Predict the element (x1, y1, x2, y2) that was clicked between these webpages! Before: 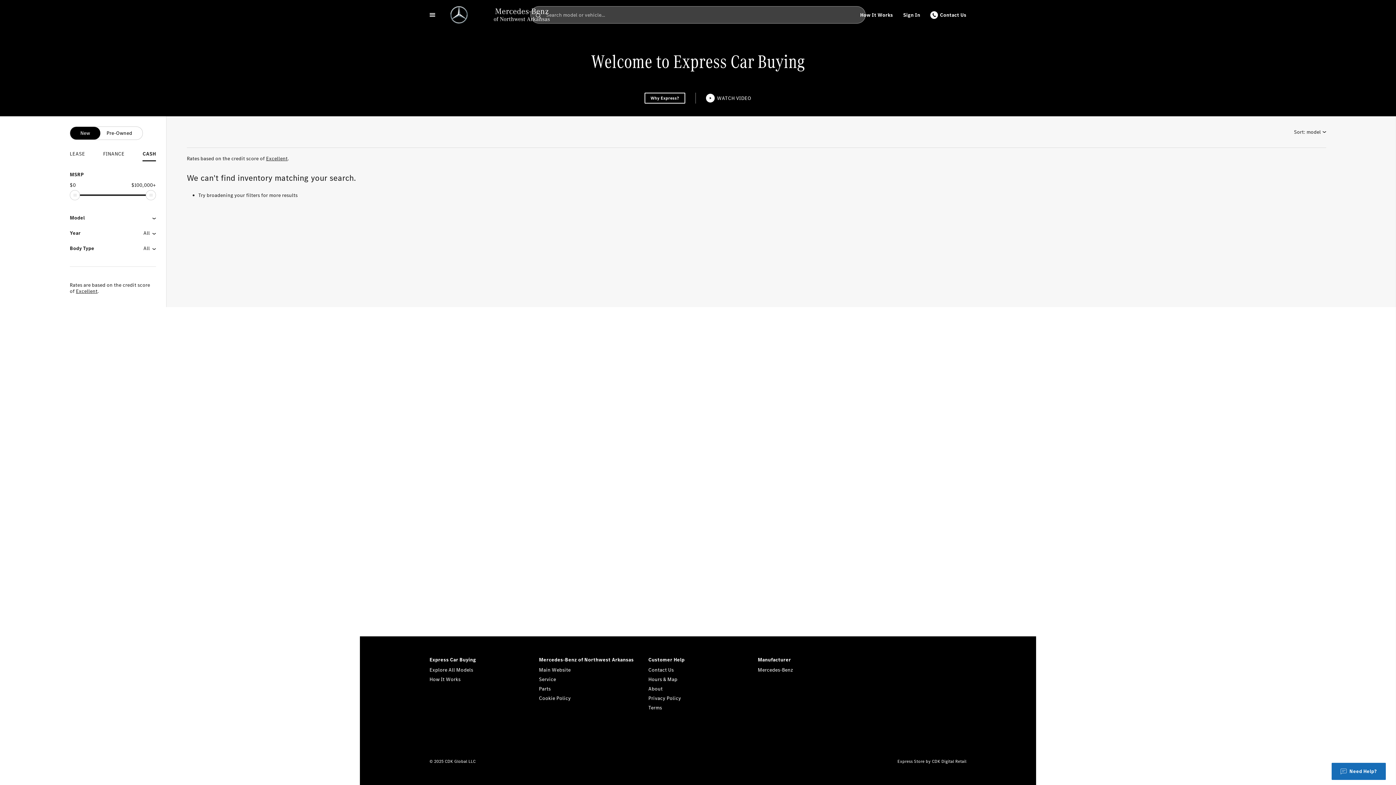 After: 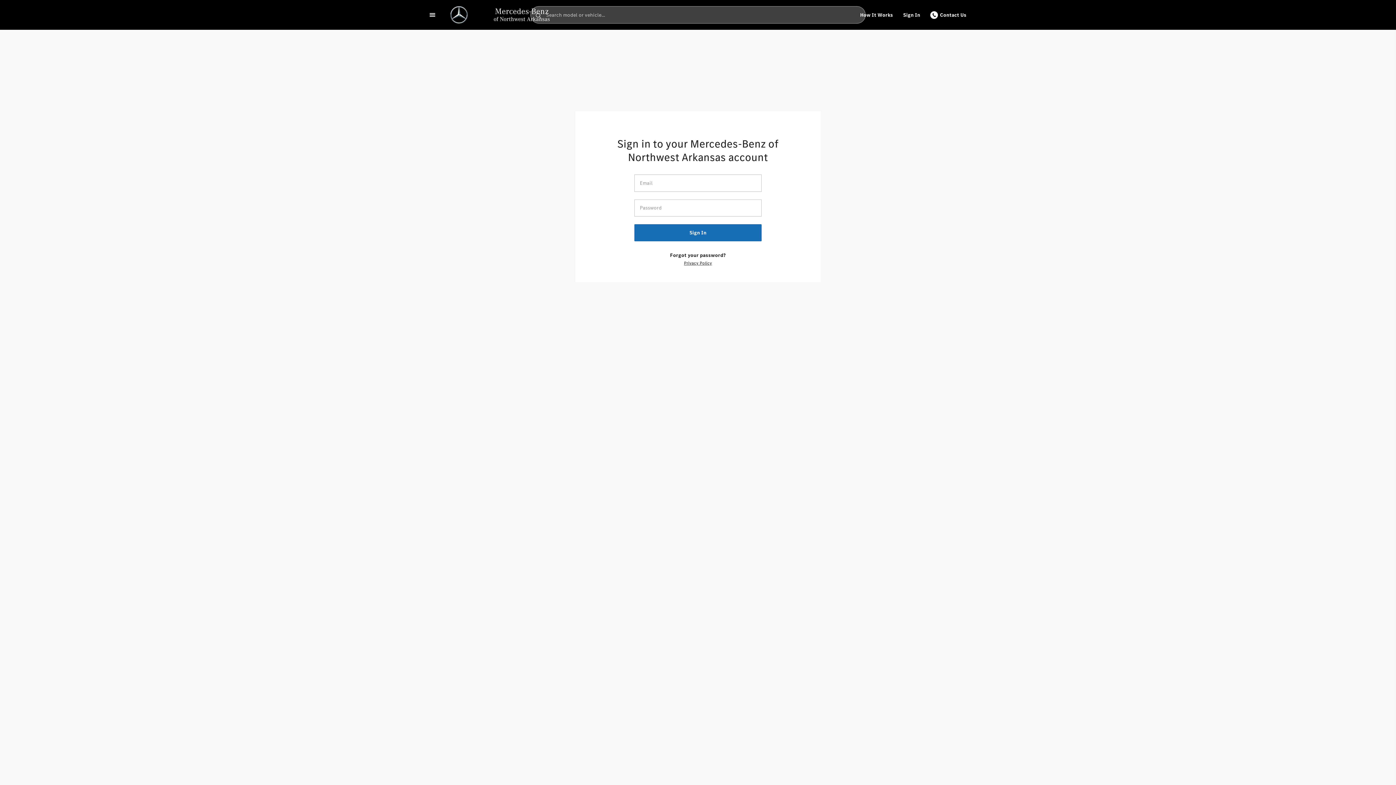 Action: bbox: (898, 6, 925, 23) label: Sign In